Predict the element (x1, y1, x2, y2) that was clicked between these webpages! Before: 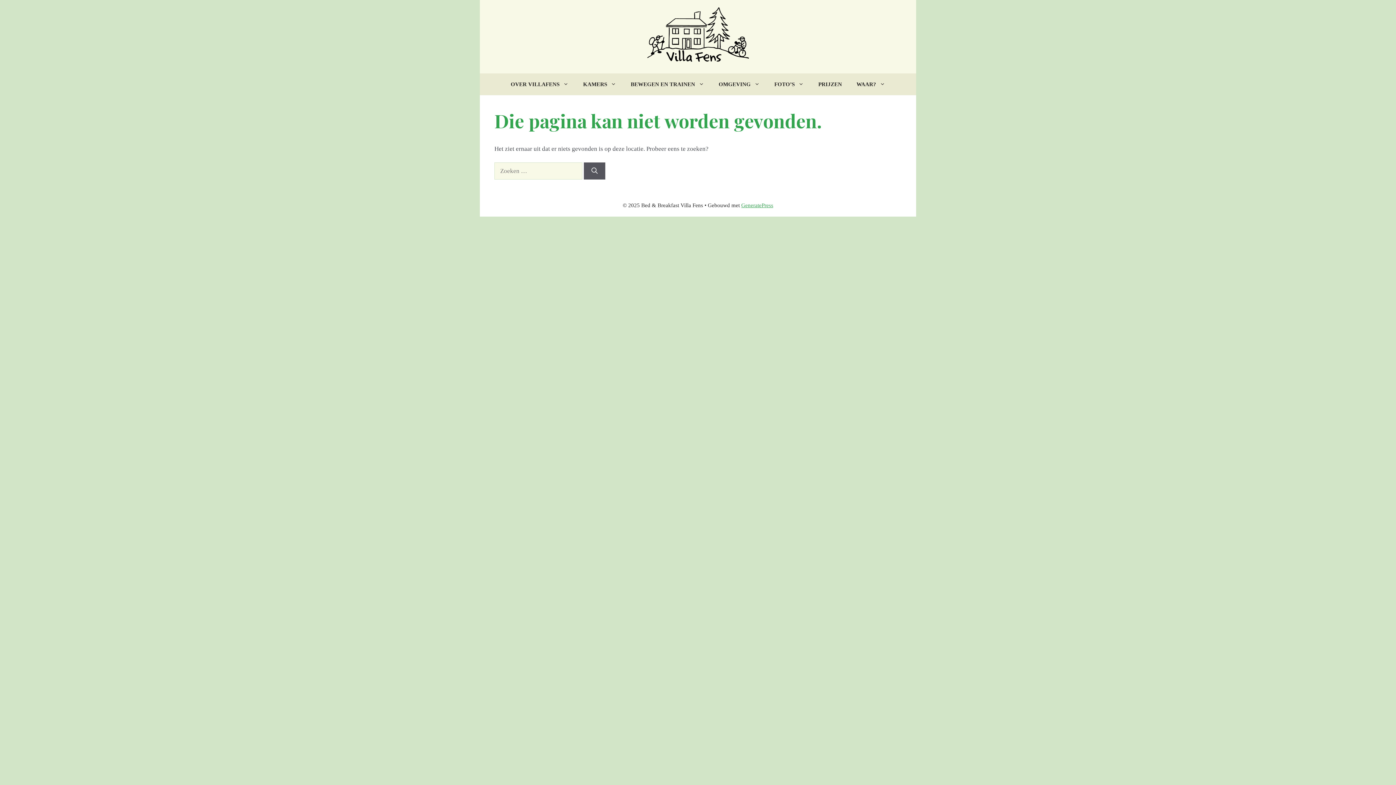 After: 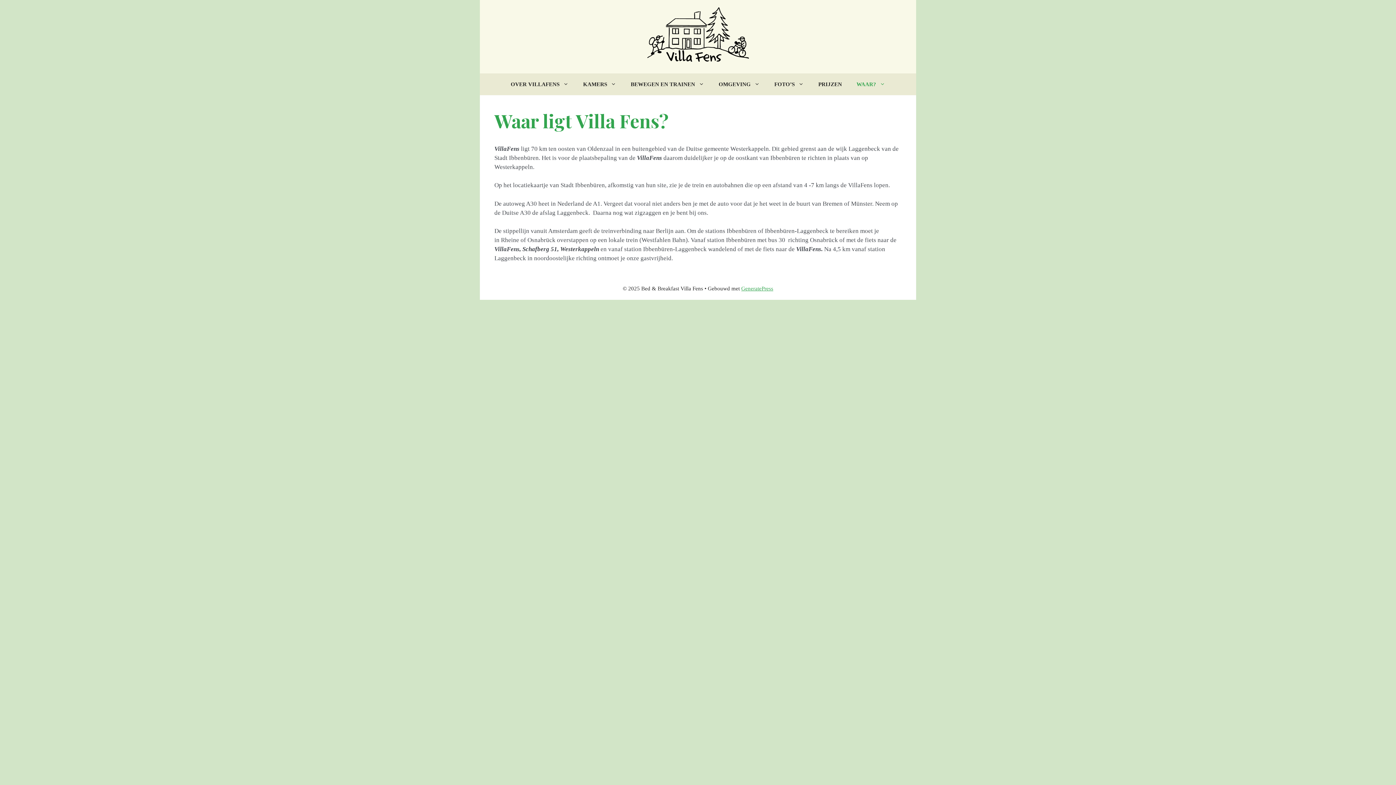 Action: bbox: (849, 73, 892, 95) label: WAAR?